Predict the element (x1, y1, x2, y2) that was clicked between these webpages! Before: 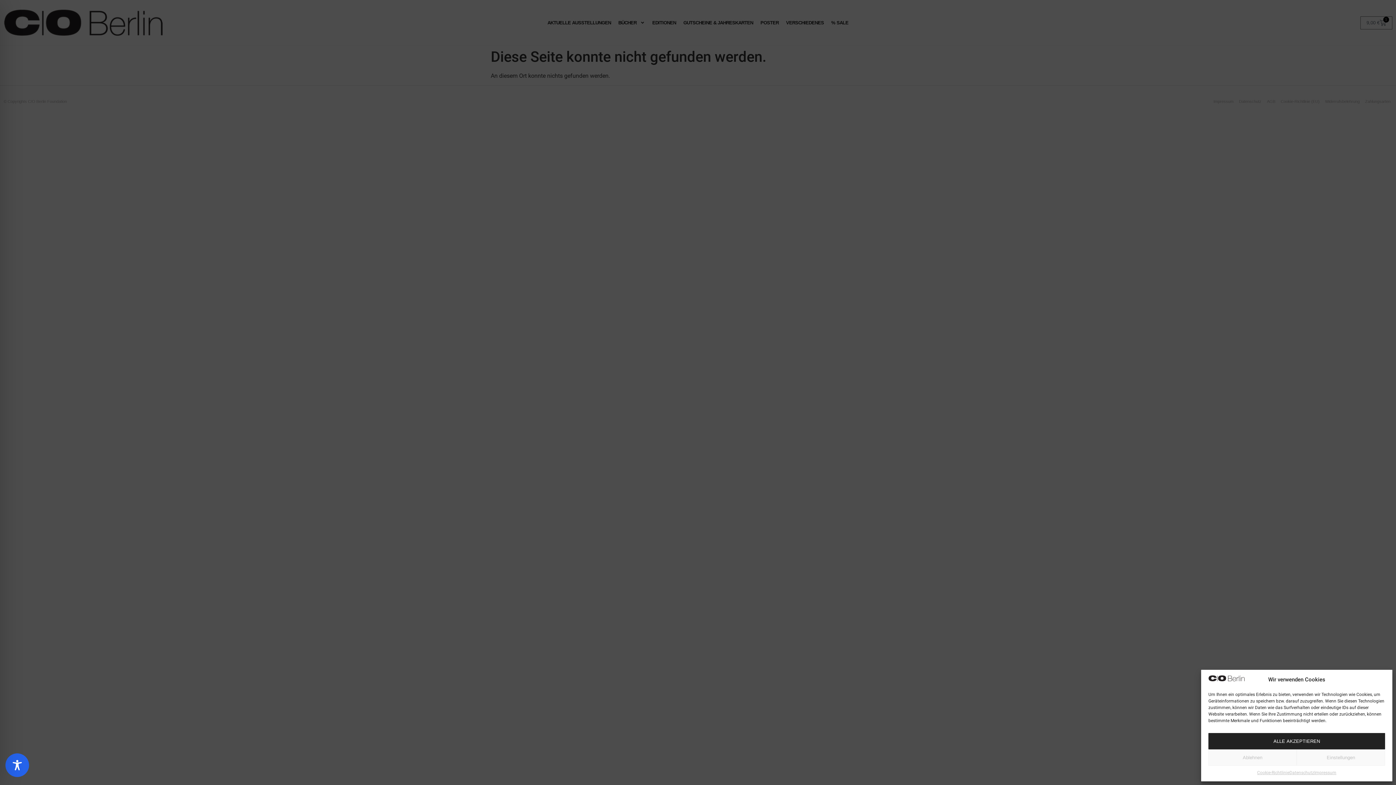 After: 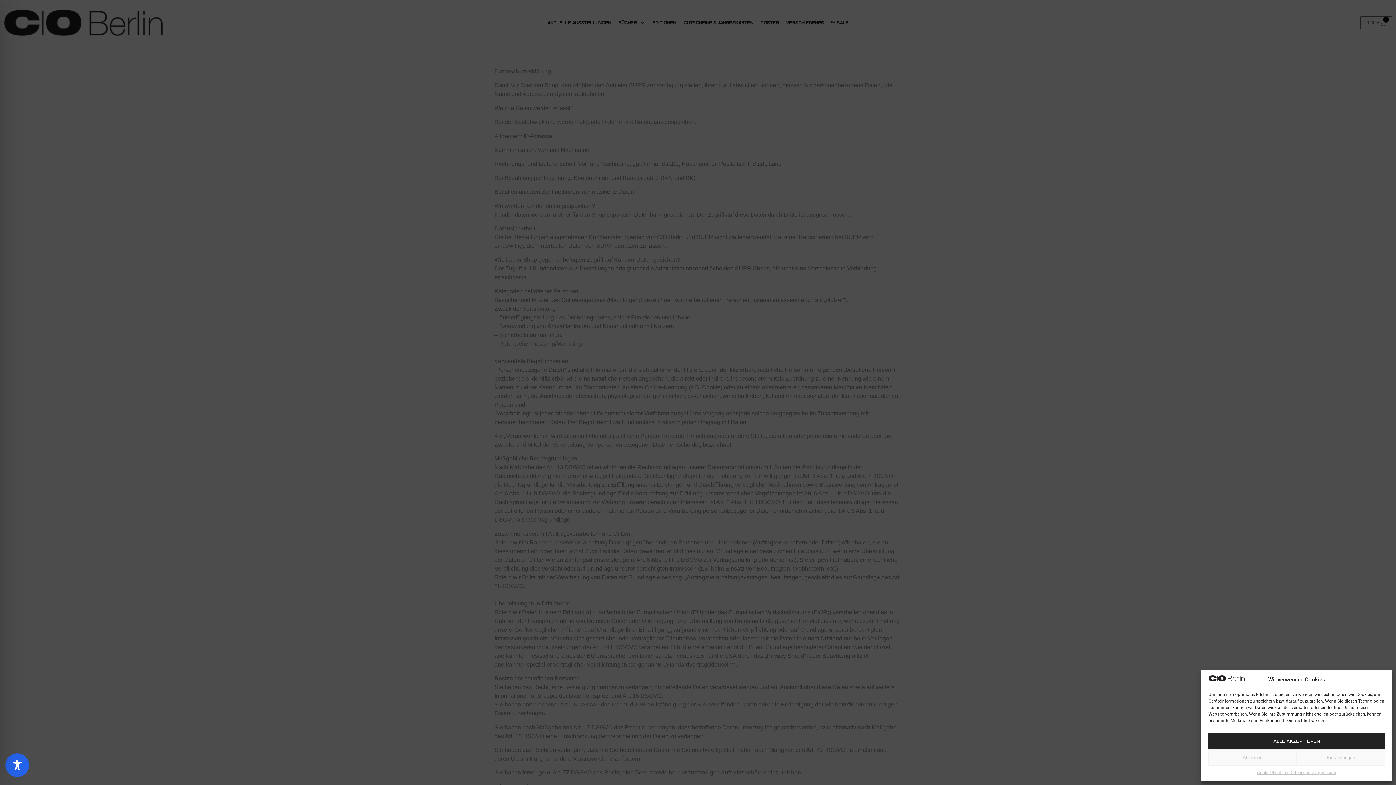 Action: bbox: (1289, 769, 1314, 776) label: Datenschutz